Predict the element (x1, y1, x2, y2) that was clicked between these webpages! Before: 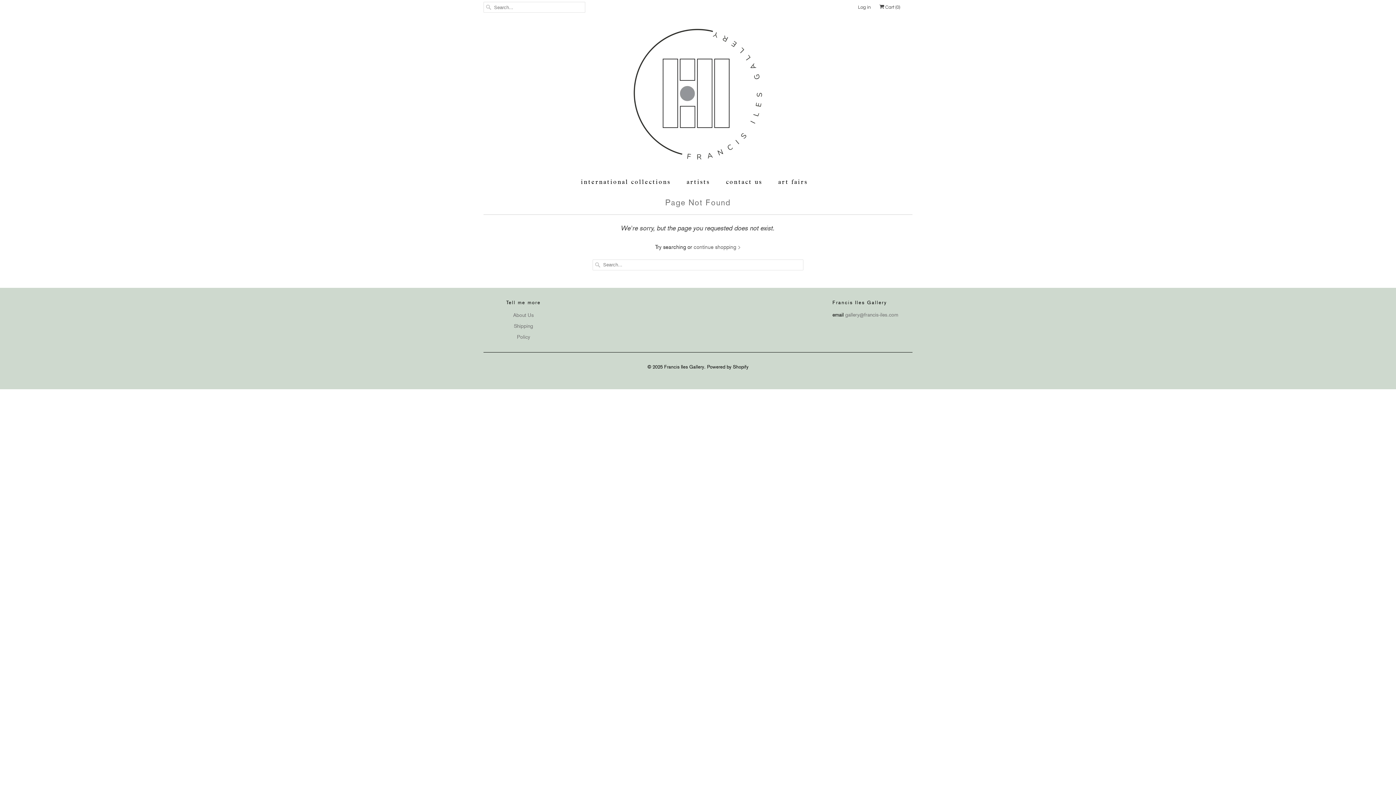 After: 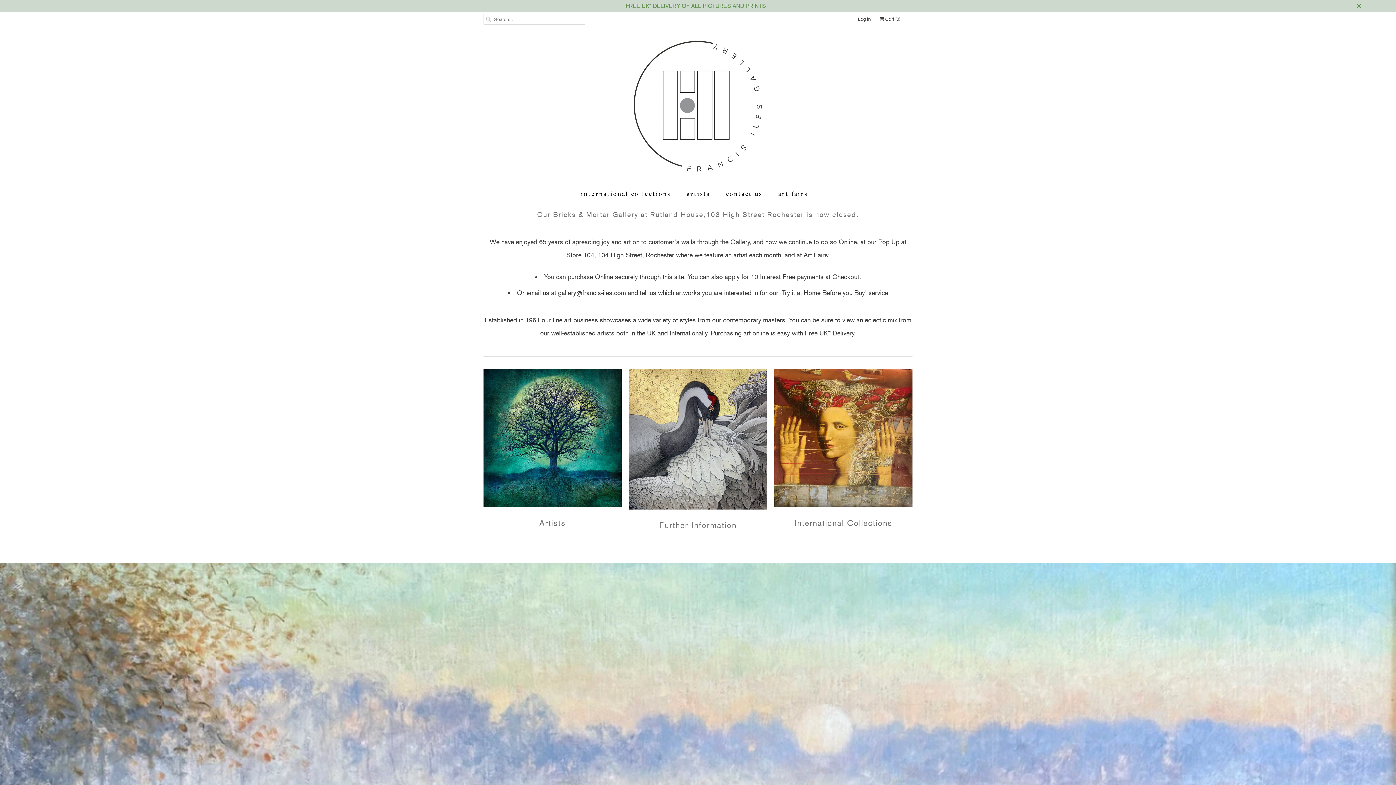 Action: bbox: (483, 25, 912, 166)